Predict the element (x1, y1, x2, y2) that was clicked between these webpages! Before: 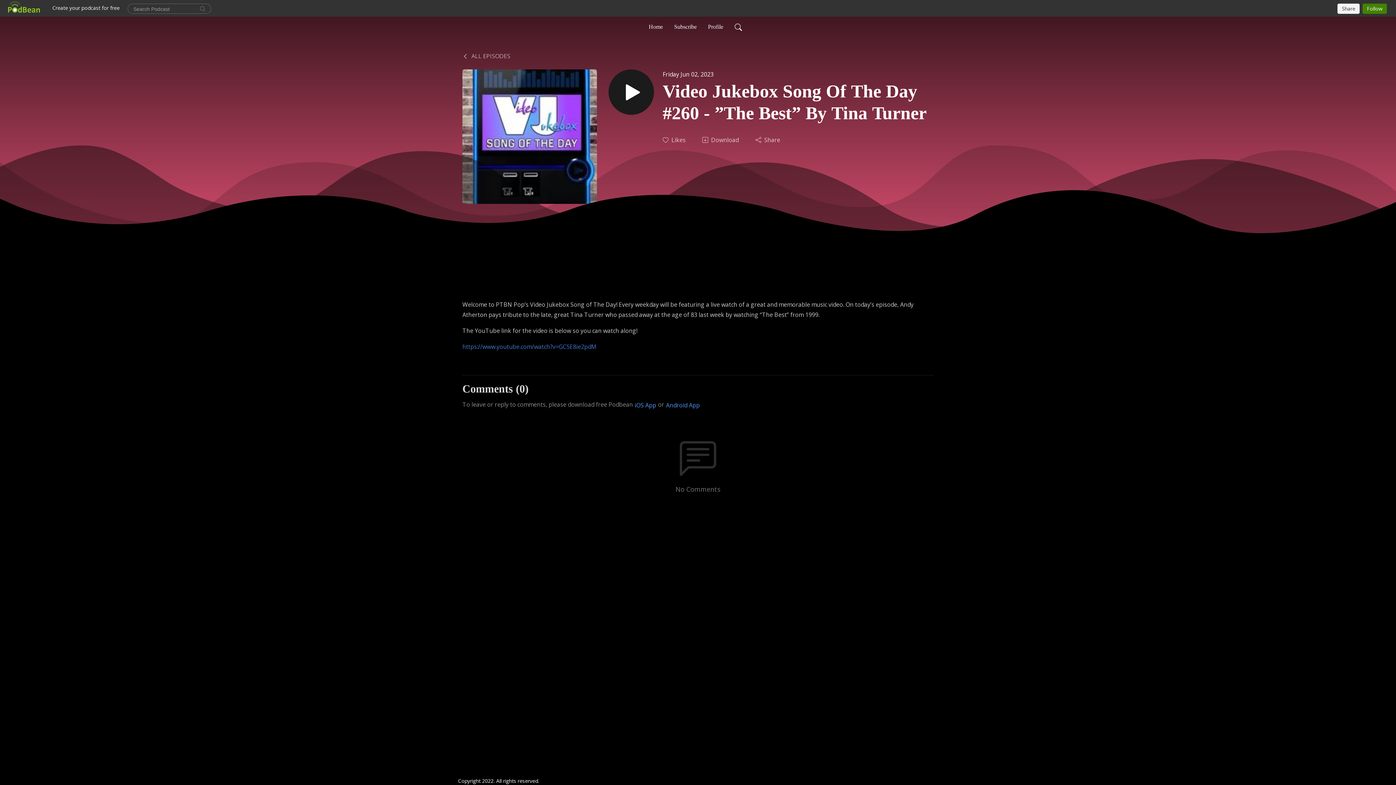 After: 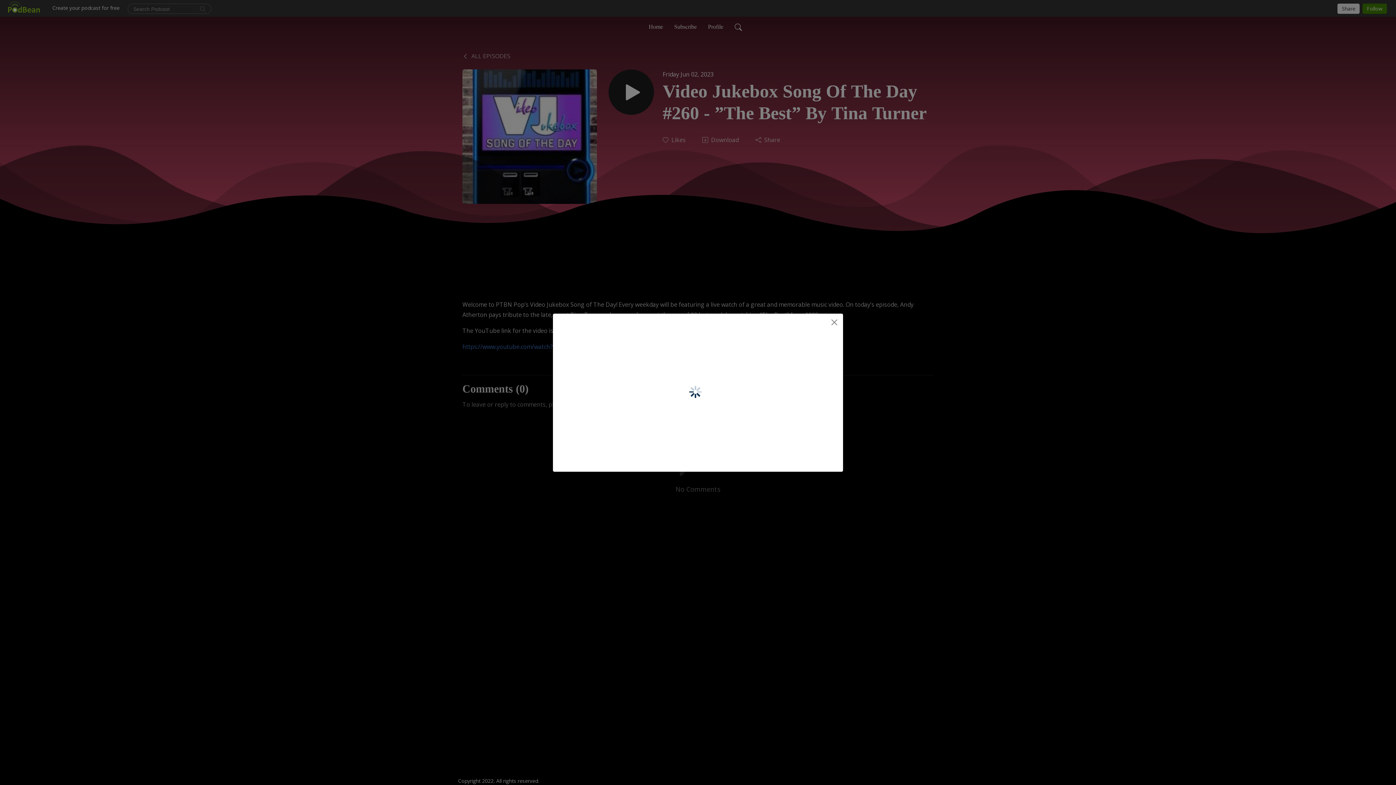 Action: bbox: (754, 135, 781, 144) label: Share